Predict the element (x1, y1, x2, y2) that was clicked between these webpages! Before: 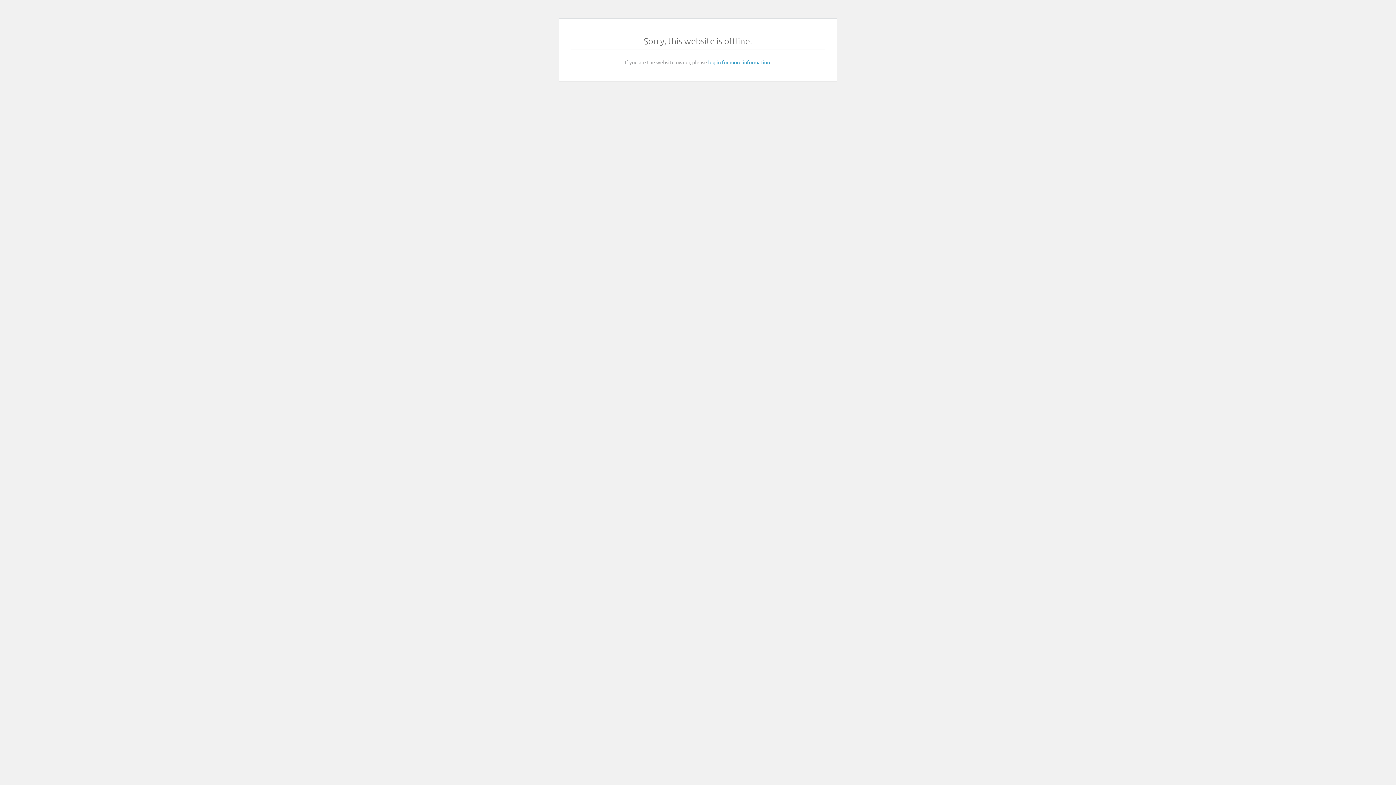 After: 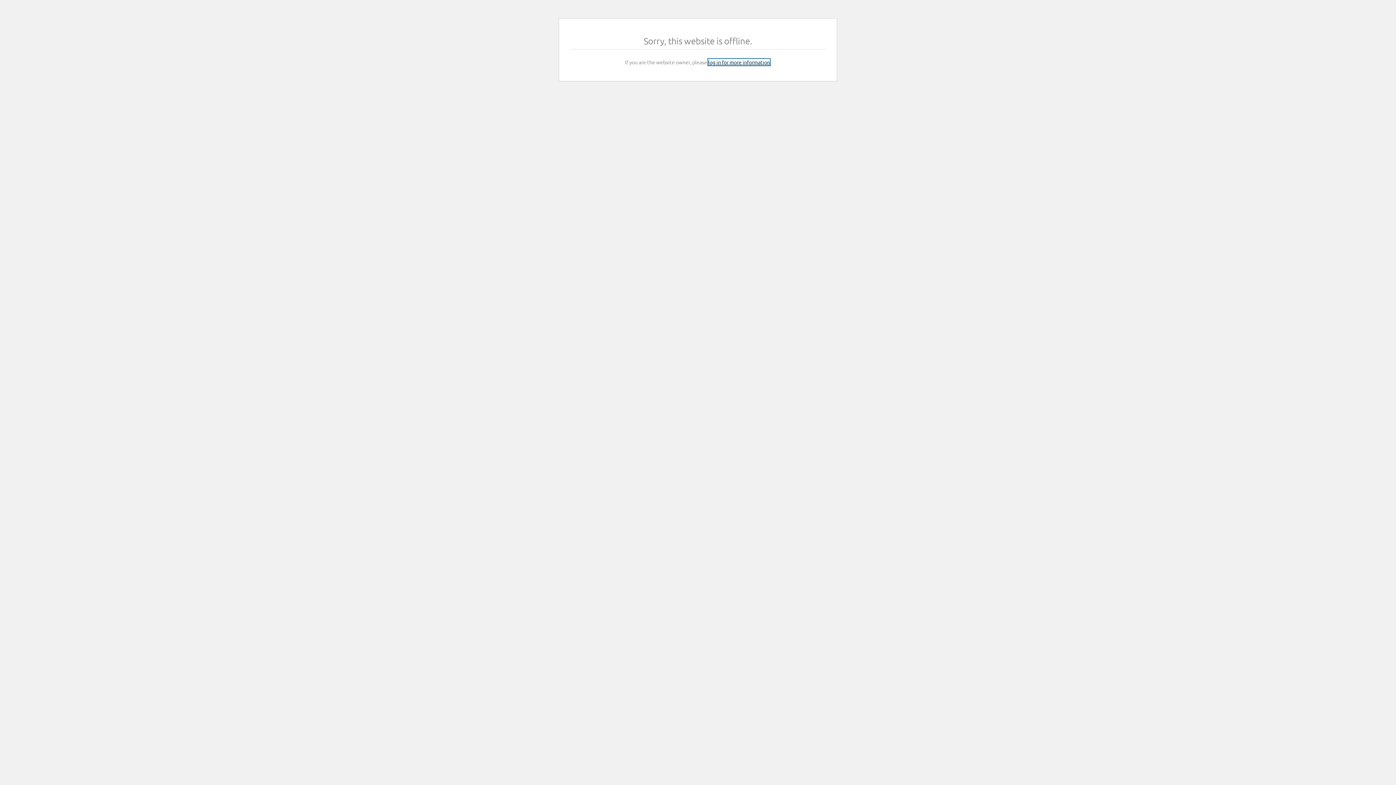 Action: label: log in for more information bbox: (708, 58, 770, 65)